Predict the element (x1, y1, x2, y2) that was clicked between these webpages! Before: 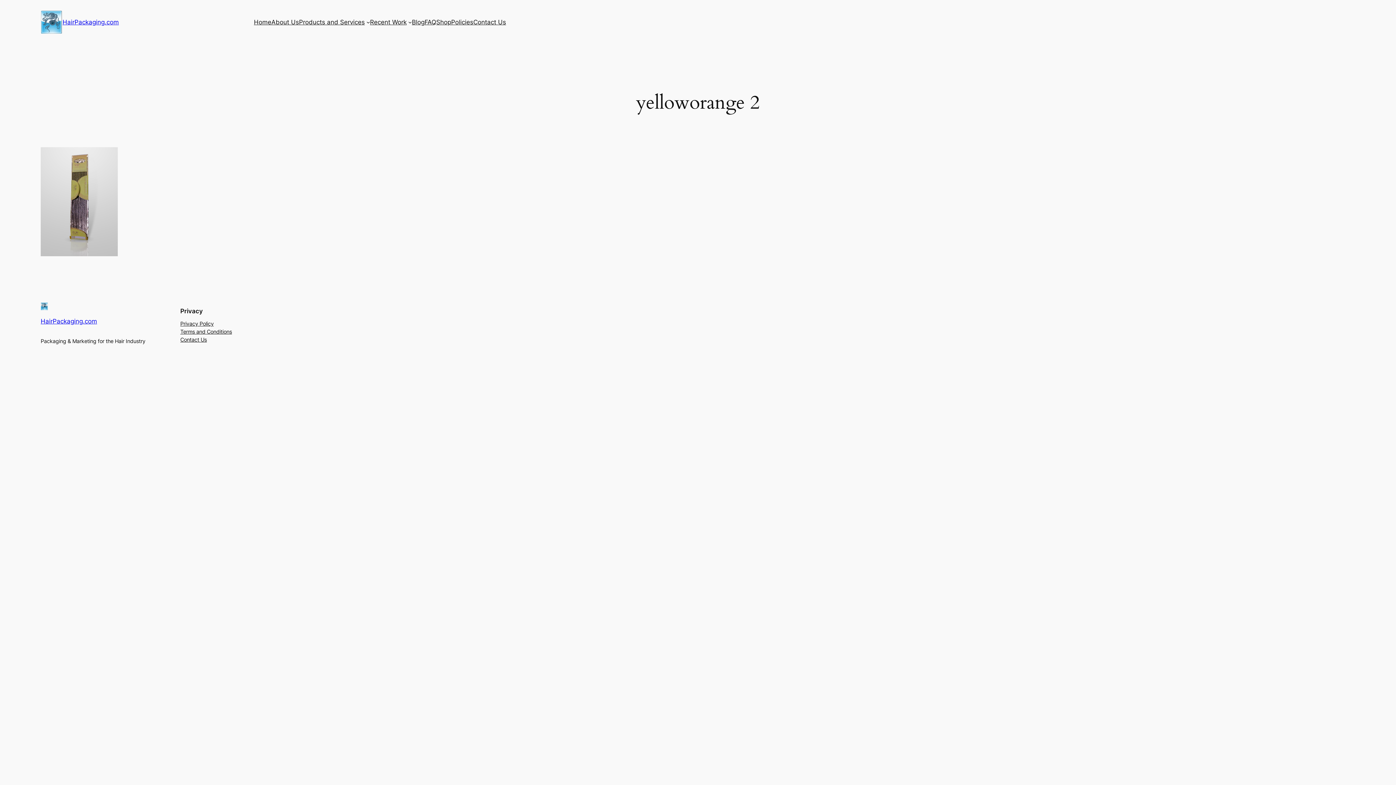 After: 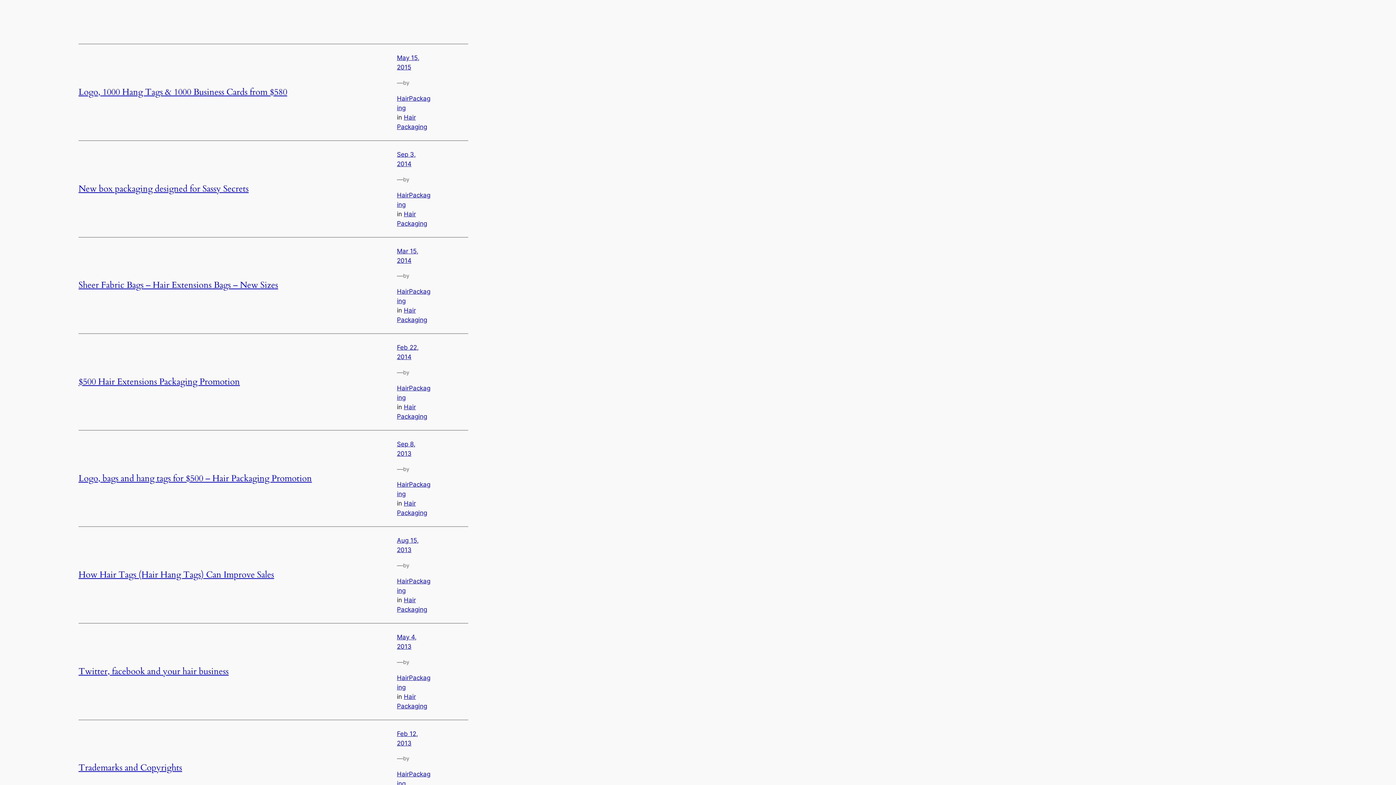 Action: bbox: (412, 17, 424, 26) label: Blog